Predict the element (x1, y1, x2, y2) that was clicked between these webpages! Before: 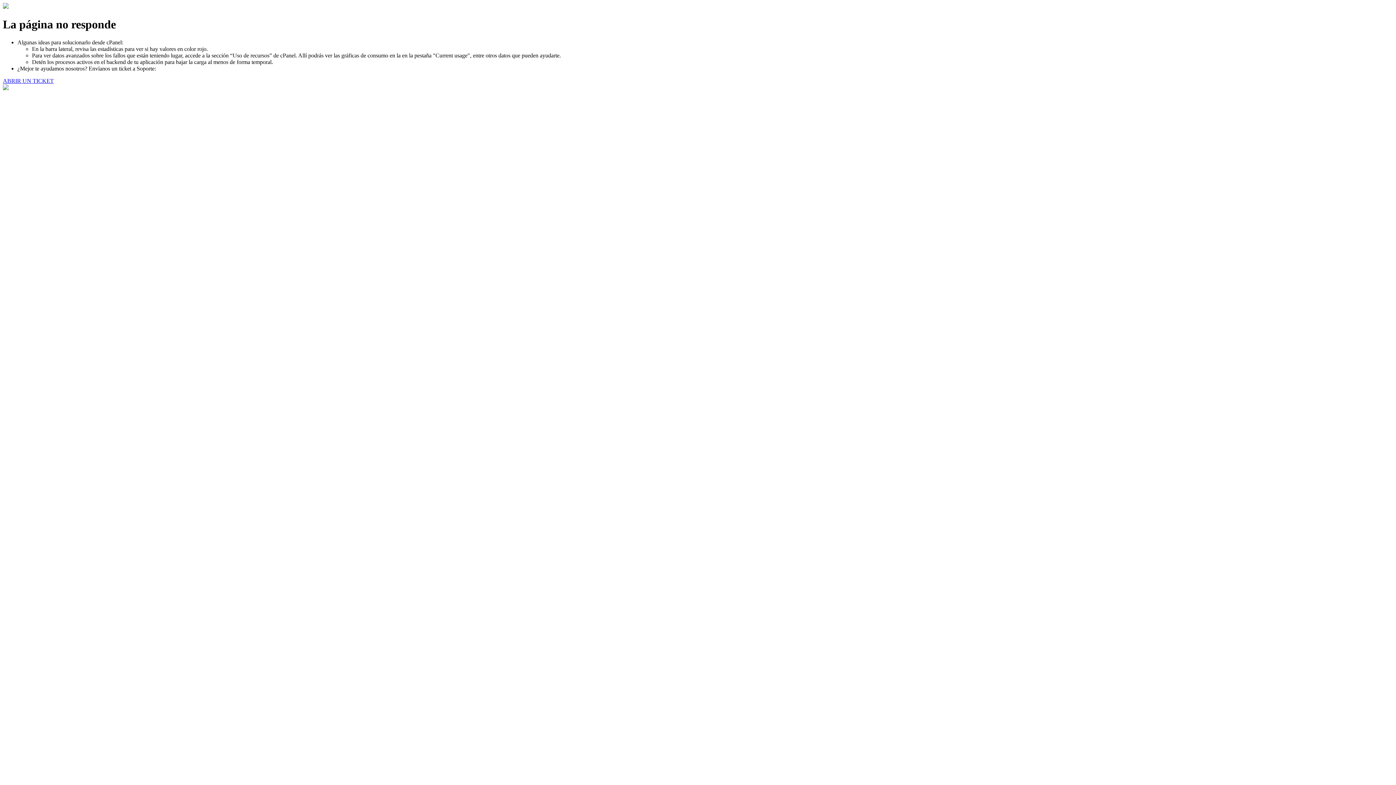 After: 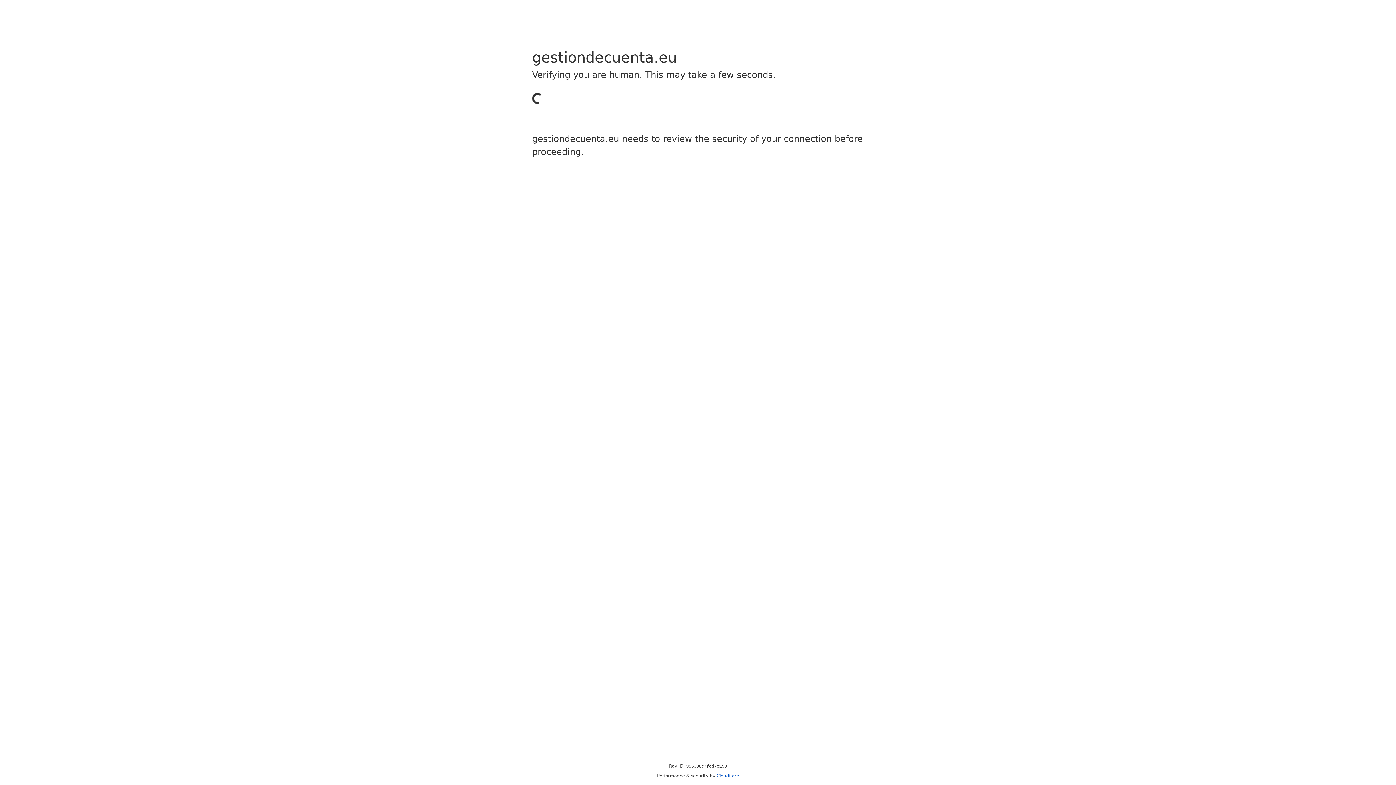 Action: bbox: (2, 77, 53, 83) label: ABRIR UN TICKET